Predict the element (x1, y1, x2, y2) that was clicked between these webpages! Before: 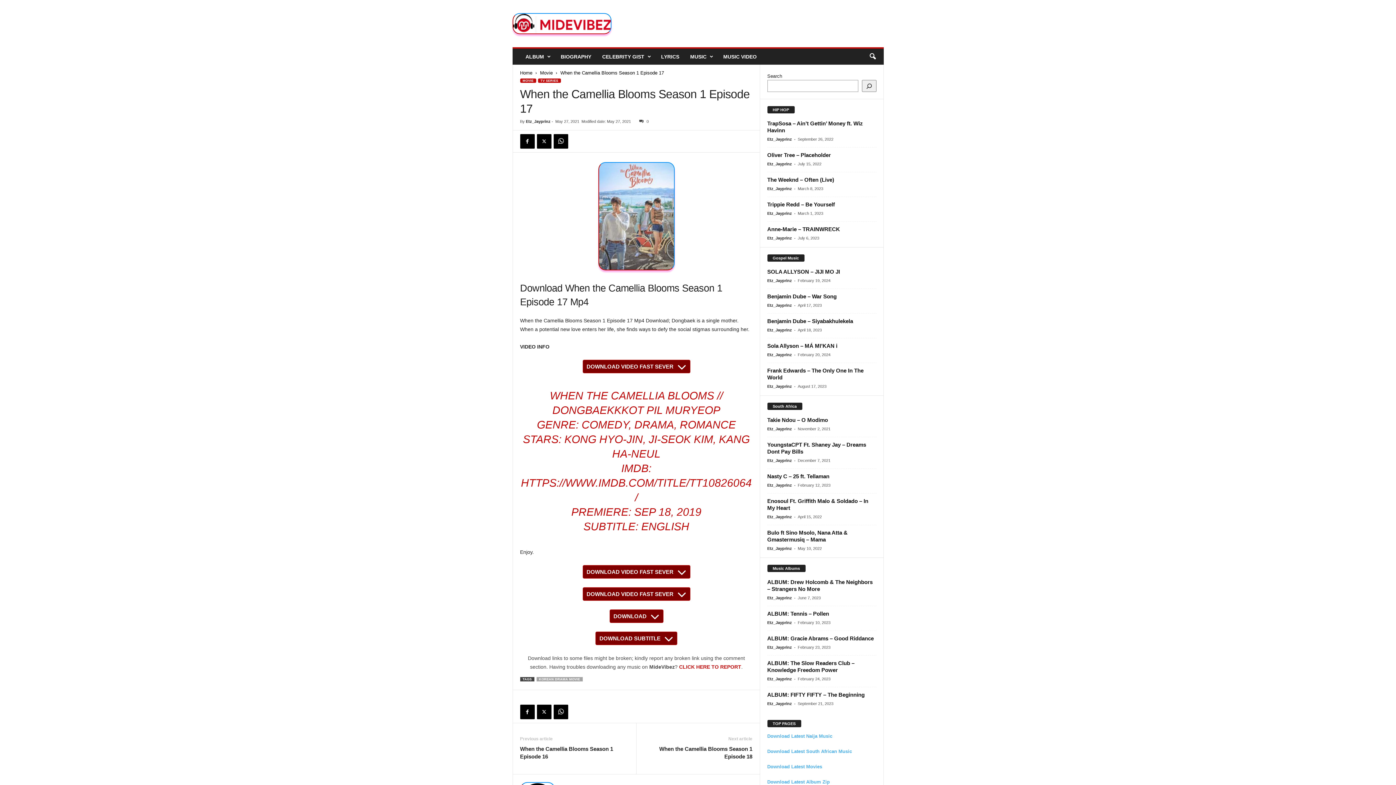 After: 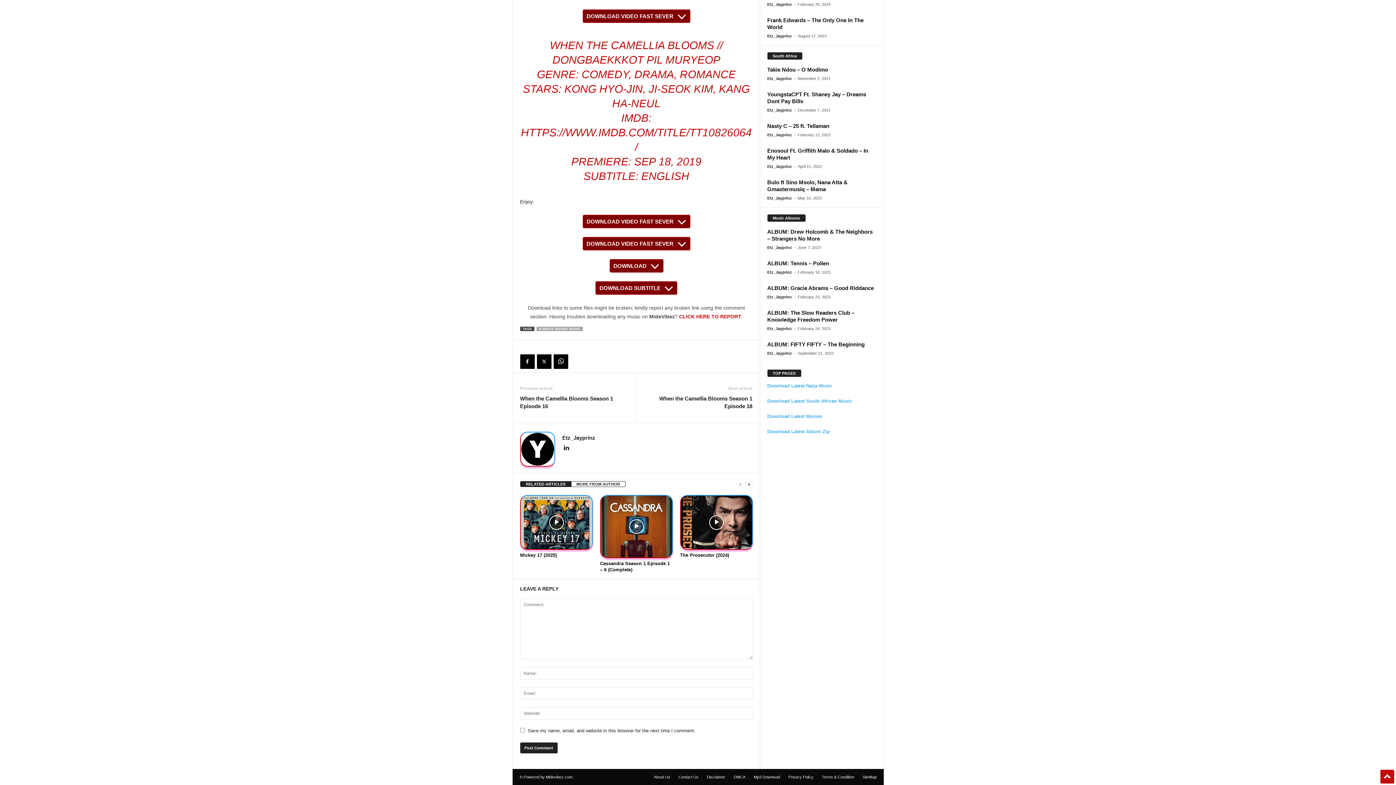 Action: bbox: (636, 119, 648, 123) label: 0